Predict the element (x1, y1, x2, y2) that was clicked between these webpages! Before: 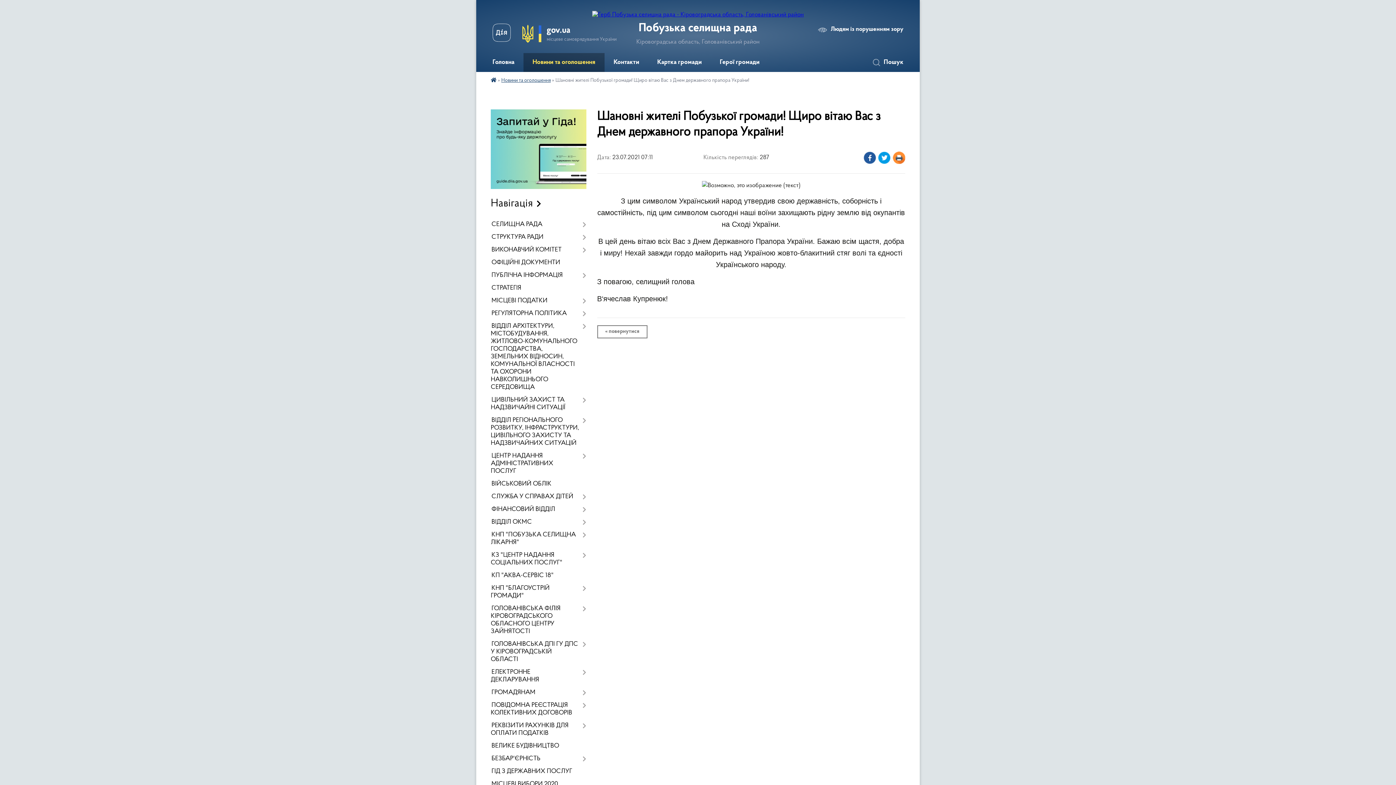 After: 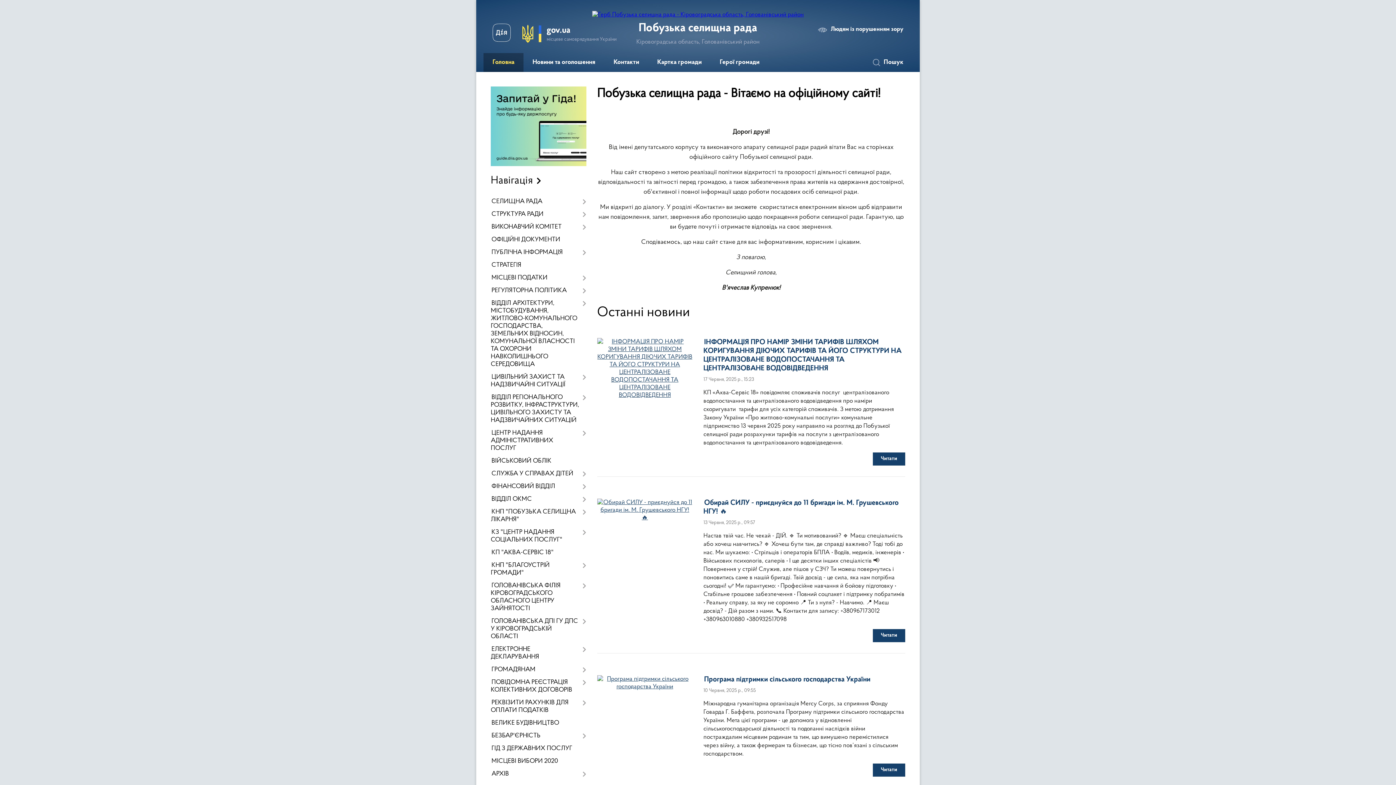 Action: bbox: (490, 78, 496, 83)